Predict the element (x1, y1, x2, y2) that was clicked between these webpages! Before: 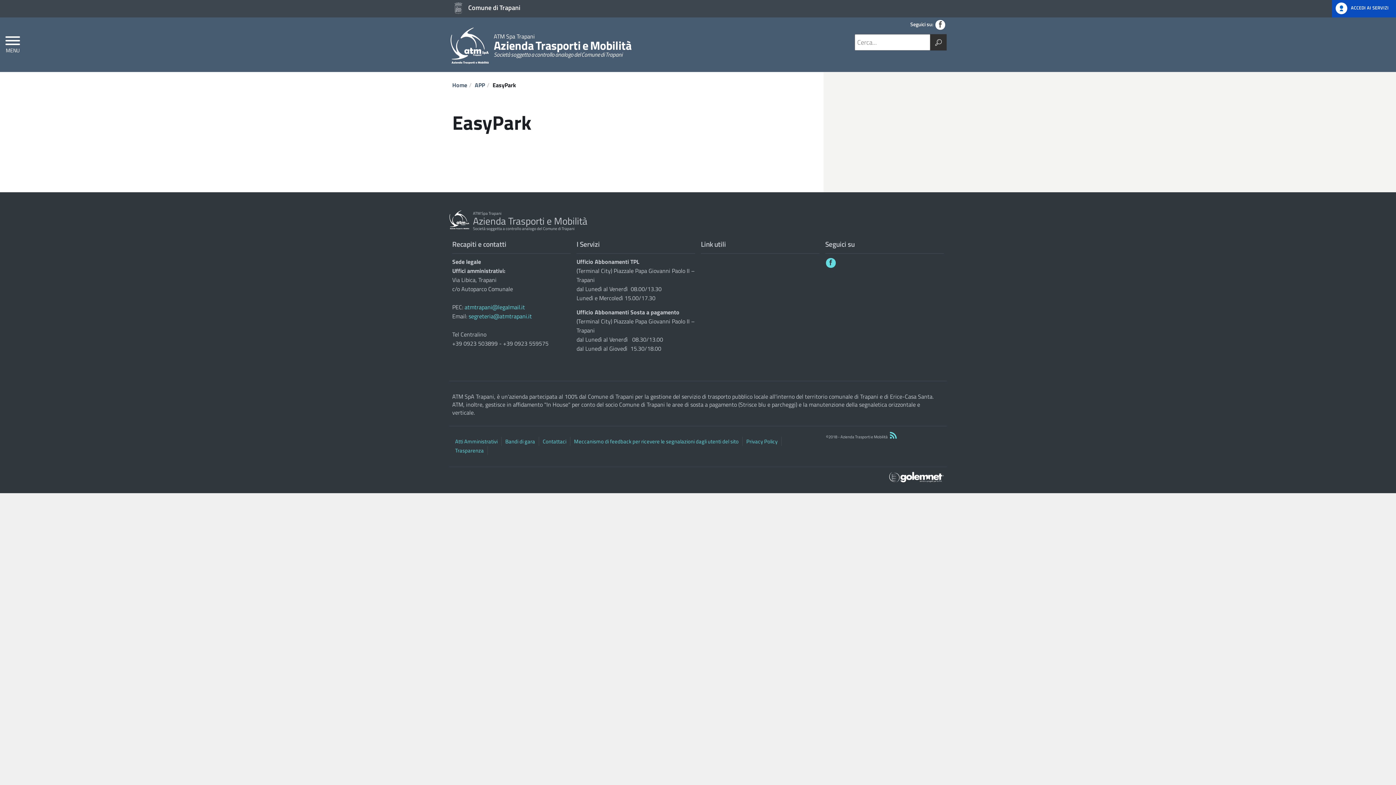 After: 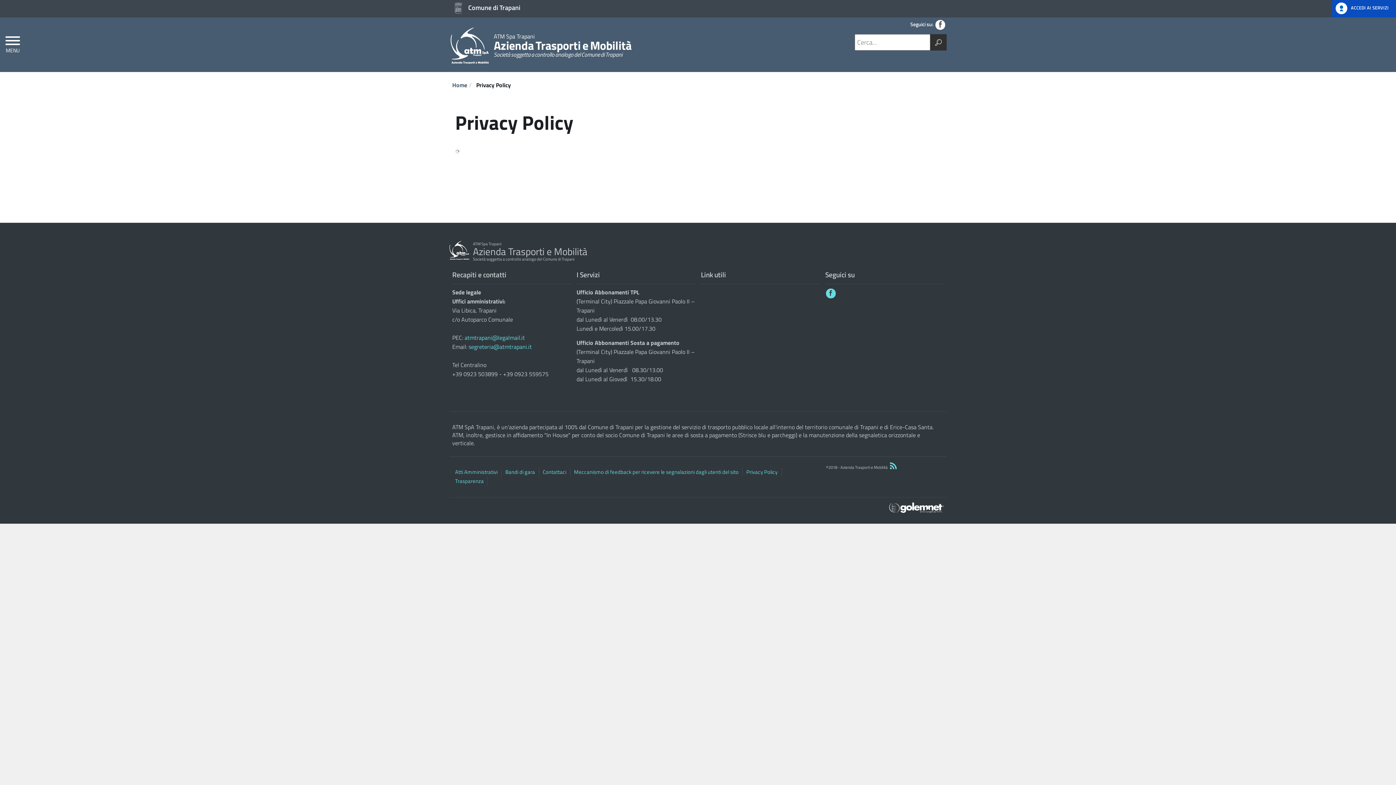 Action: bbox: (746, 437, 777, 445) label: Privacy Policy